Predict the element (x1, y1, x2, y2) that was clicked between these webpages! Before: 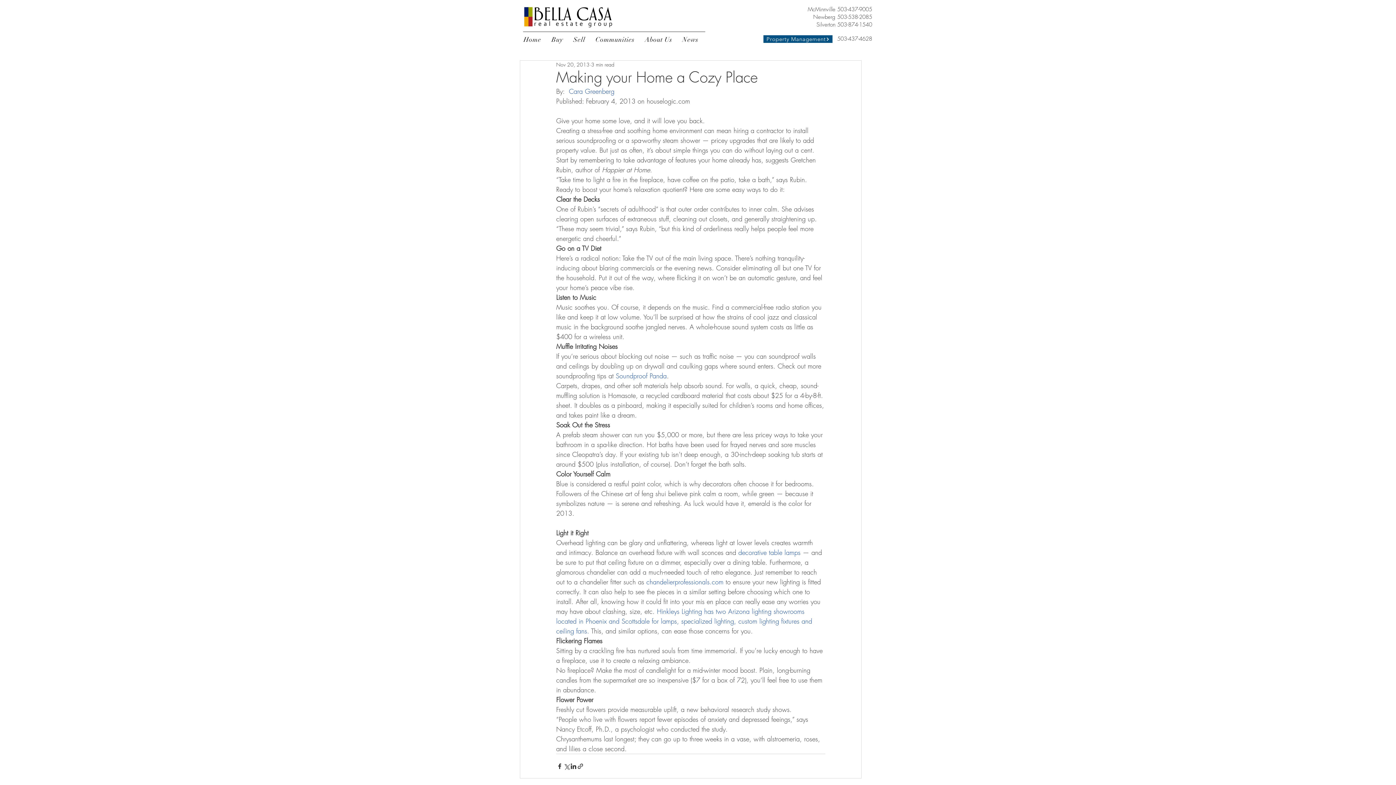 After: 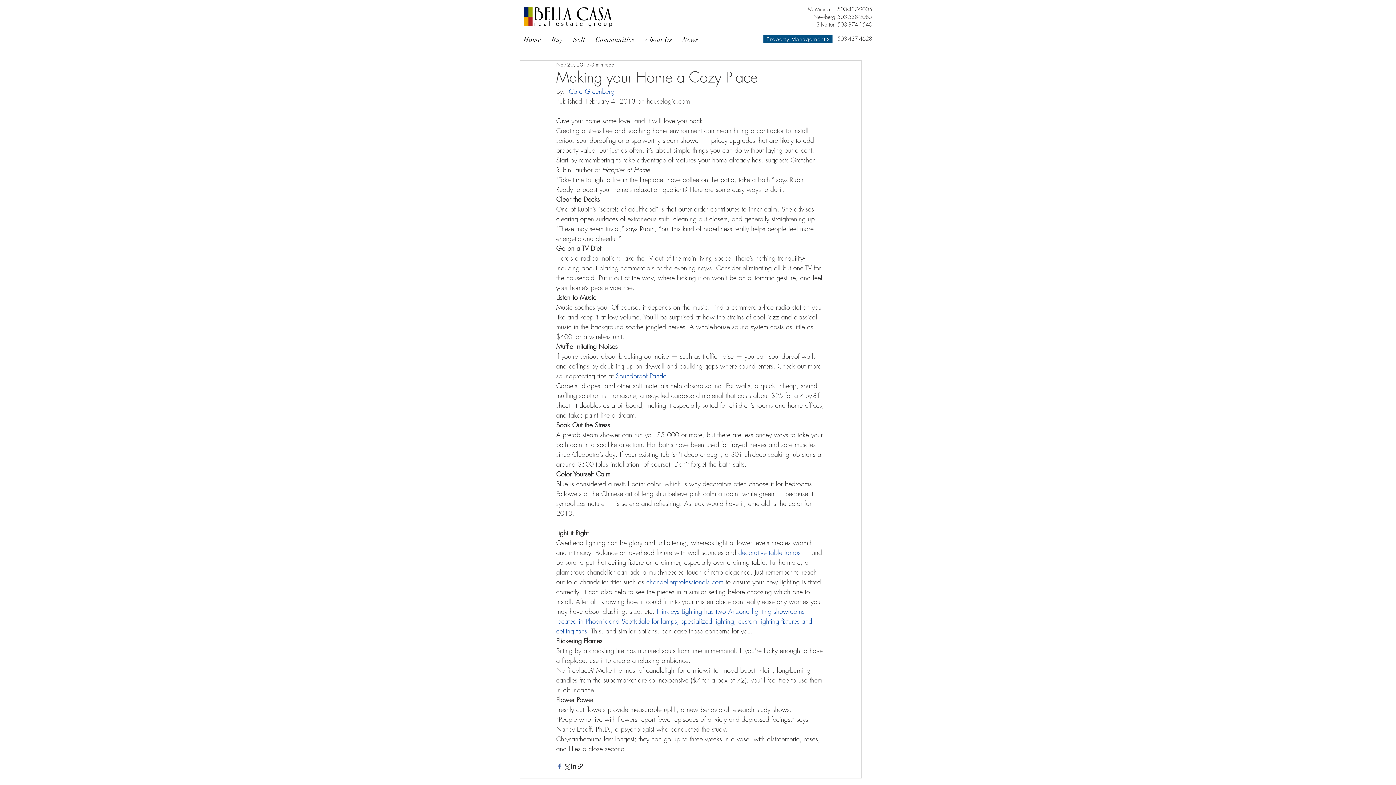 Action: bbox: (556, 763, 563, 770) label: Share via Facebook